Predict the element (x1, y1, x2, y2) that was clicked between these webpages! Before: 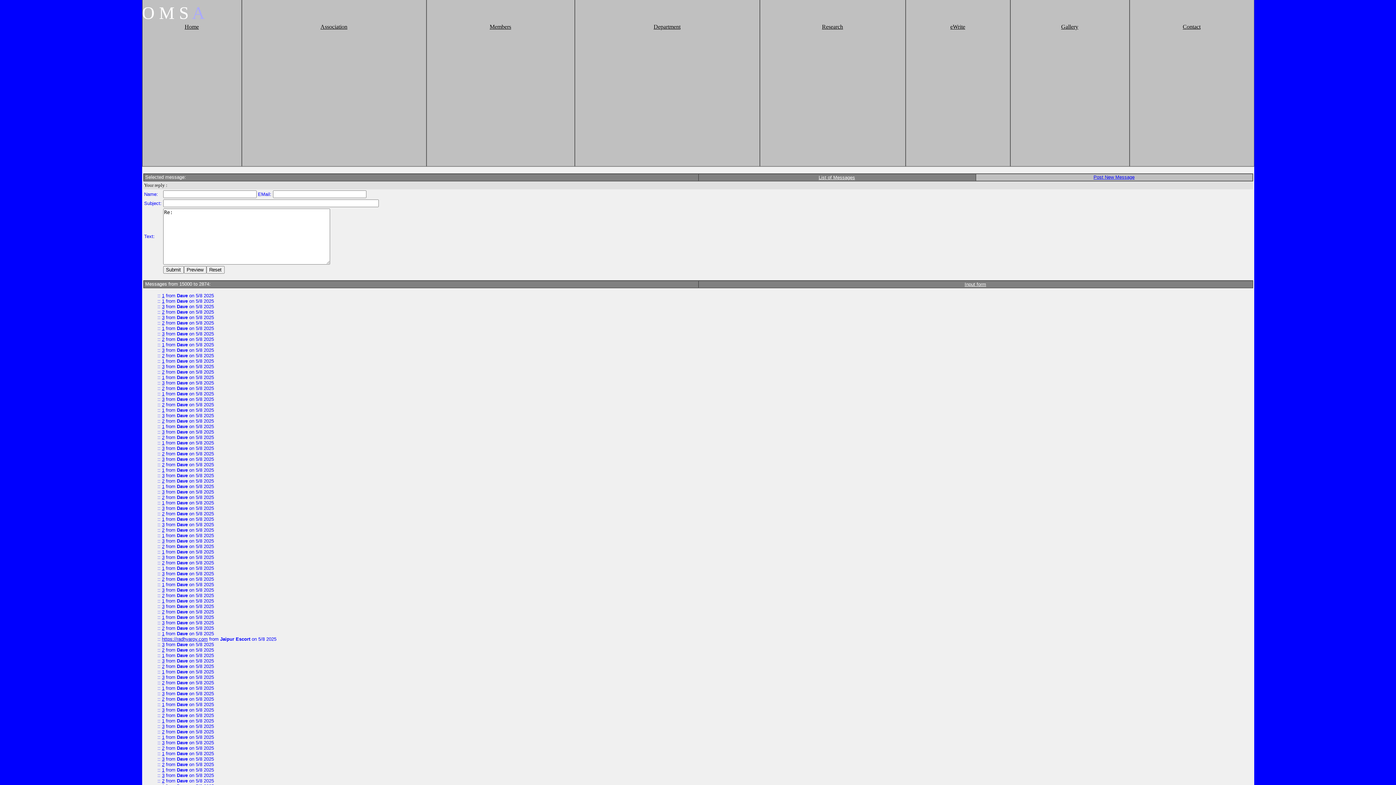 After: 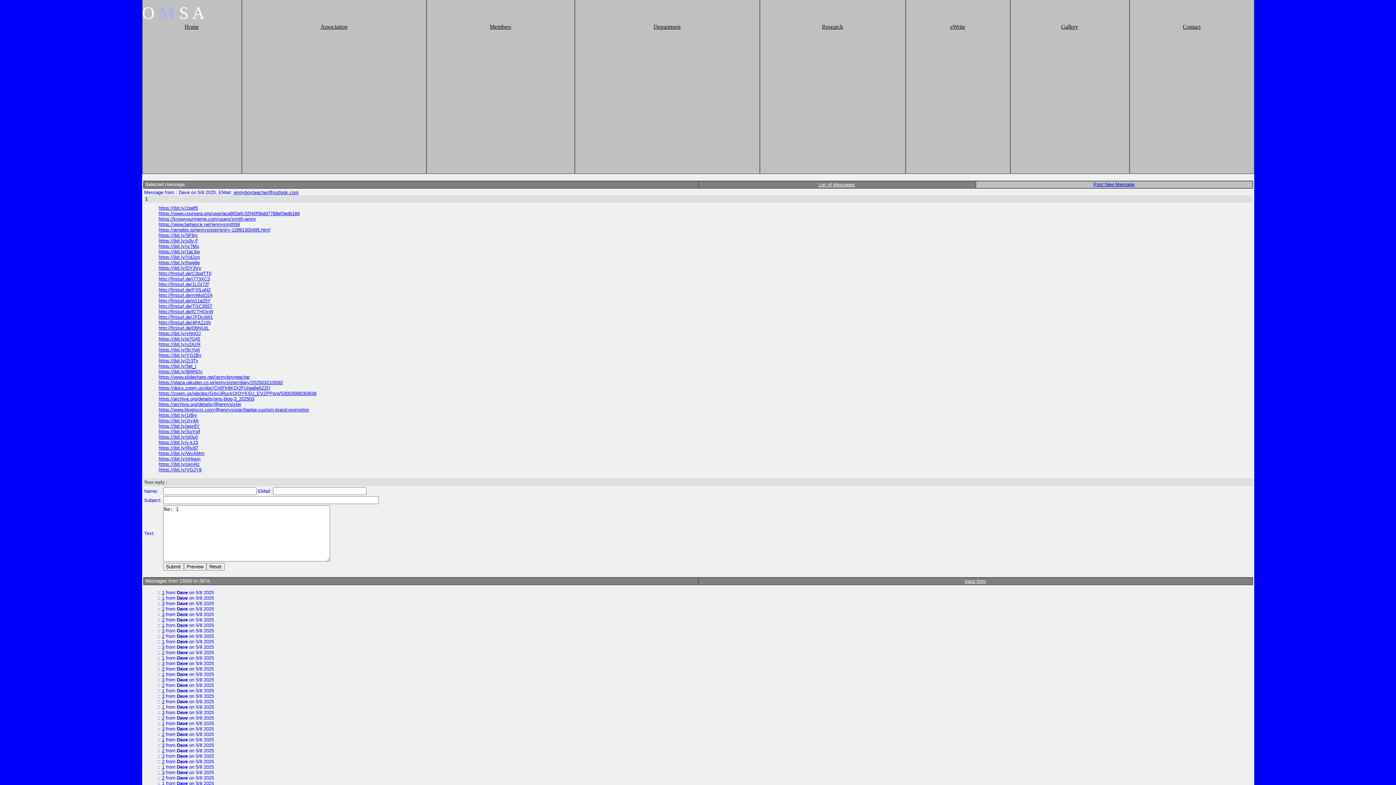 Action: bbox: (162, 500, 164, 505) label: 1